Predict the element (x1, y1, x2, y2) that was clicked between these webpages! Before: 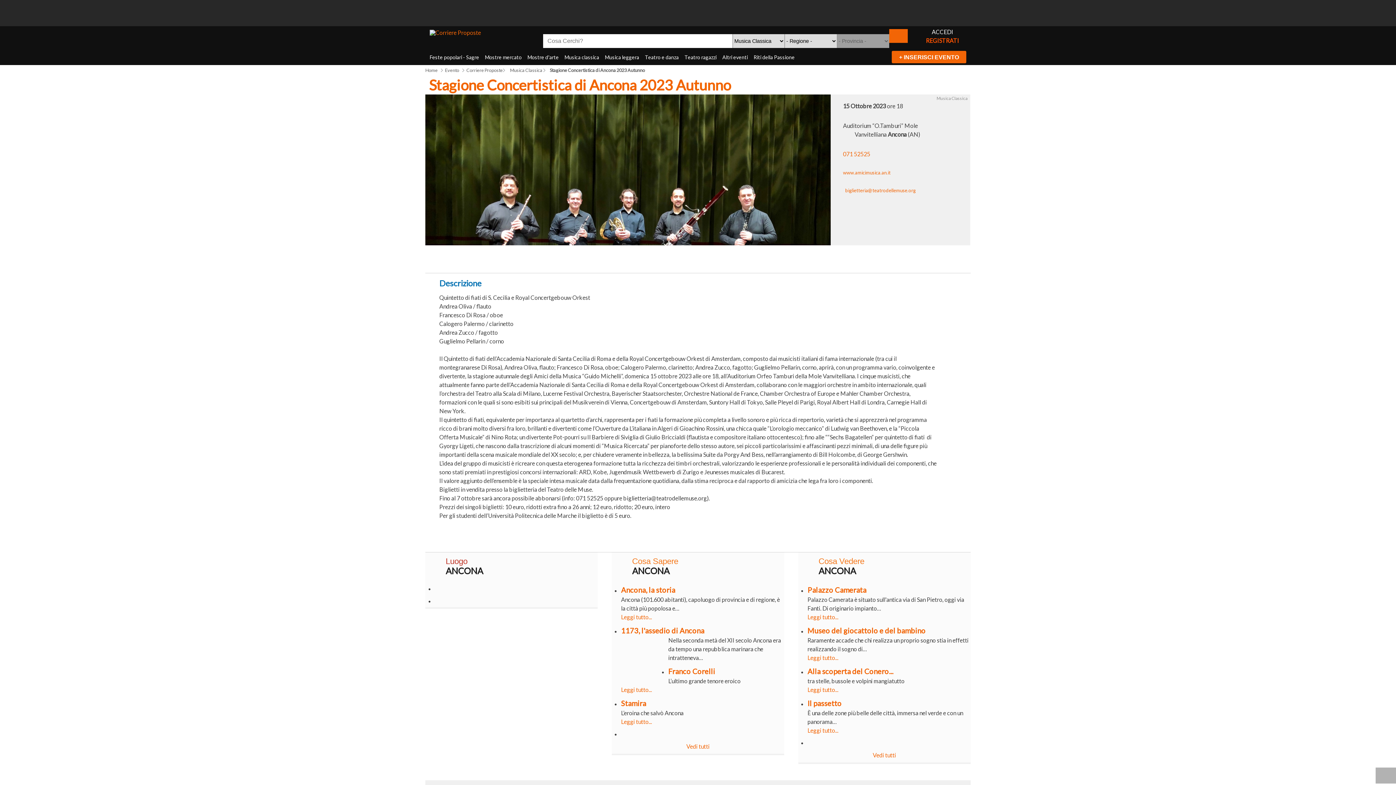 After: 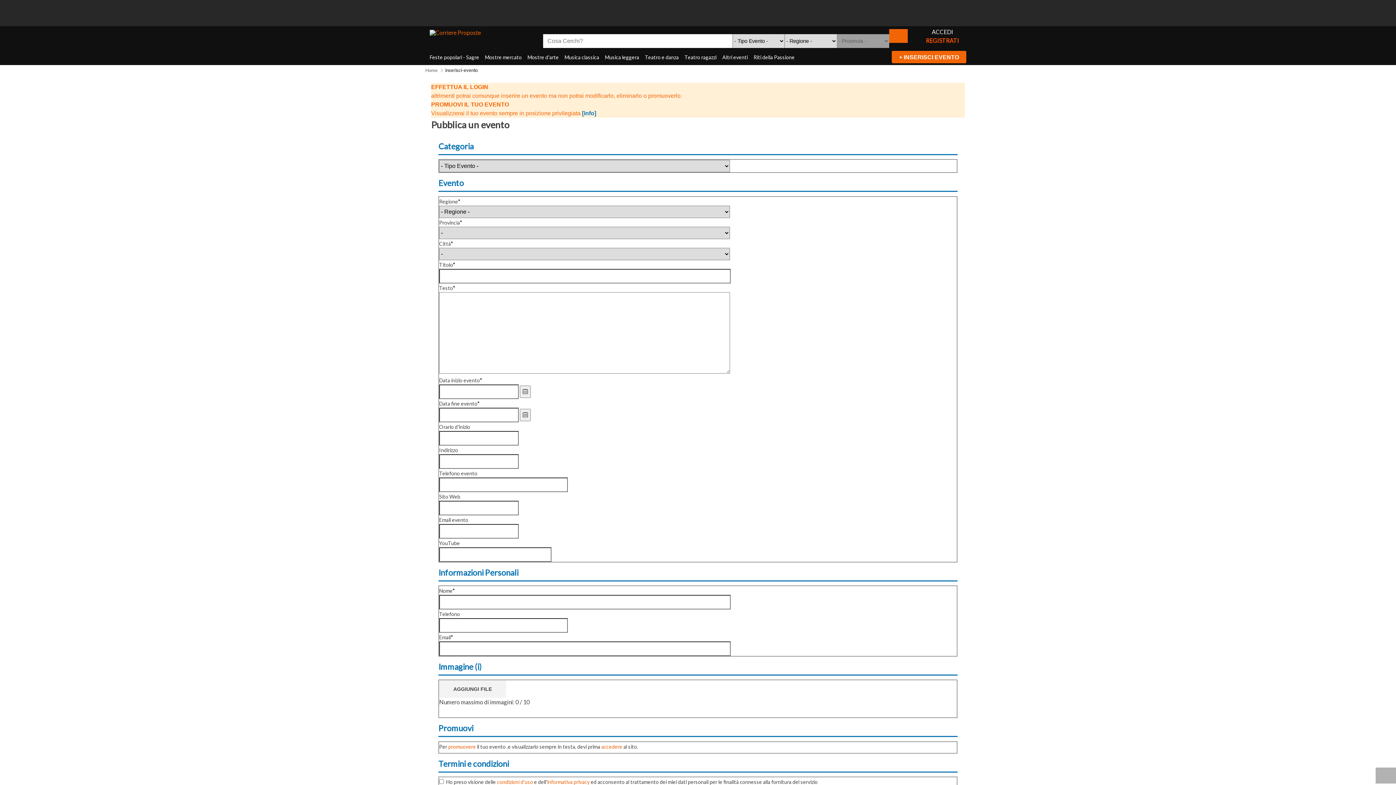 Action: label: + INSERISCI EVENTO bbox: (892, 50, 966, 63)